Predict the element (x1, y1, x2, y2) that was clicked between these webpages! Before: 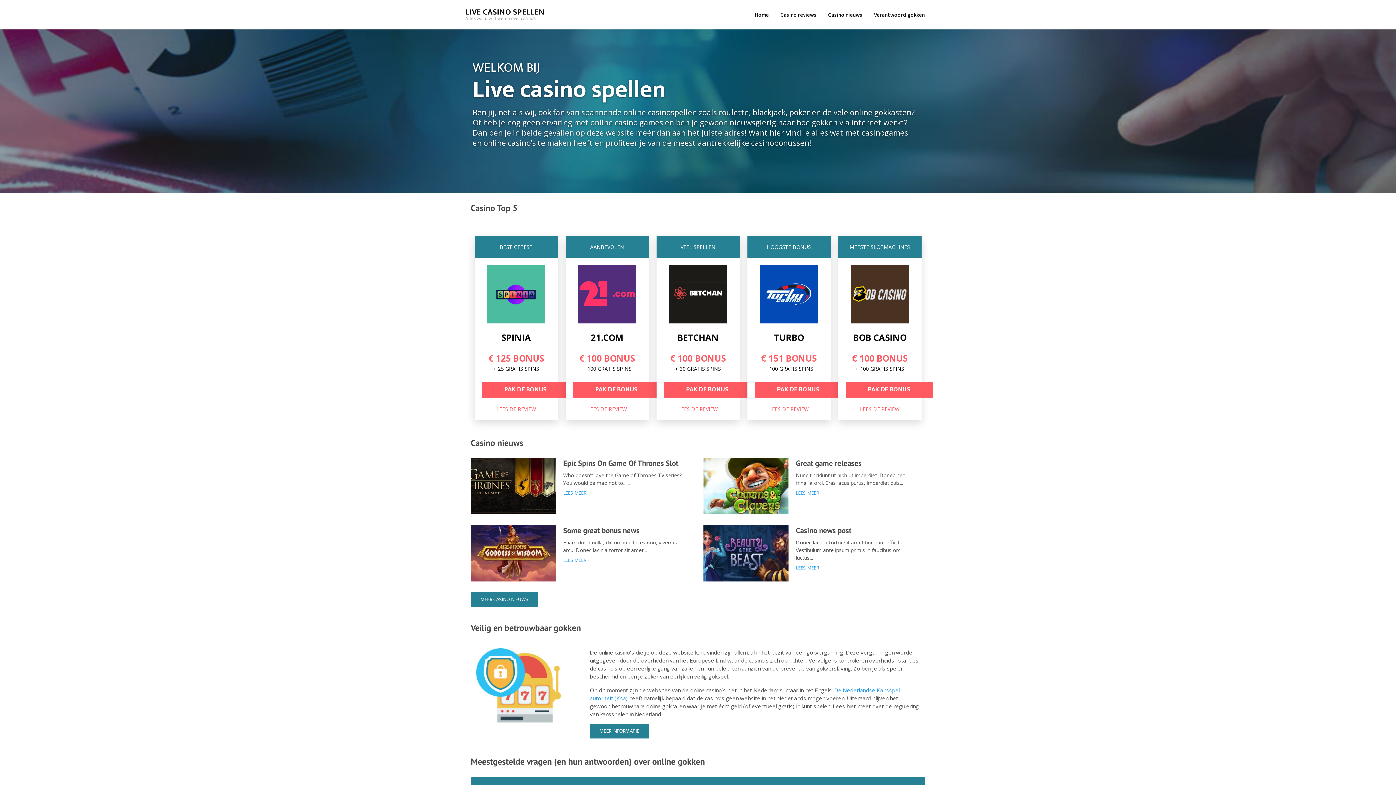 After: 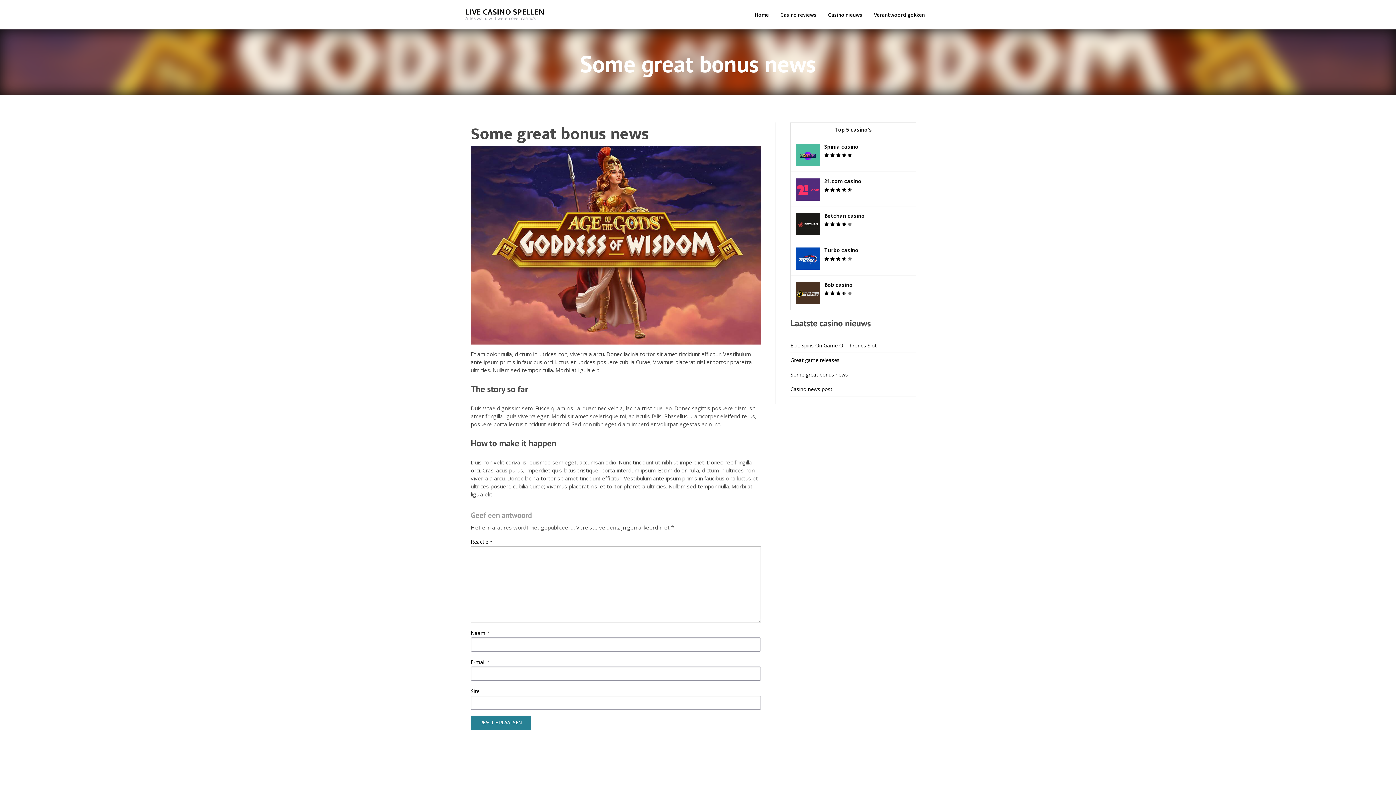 Action: bbox: (470, 549, 563, 556)